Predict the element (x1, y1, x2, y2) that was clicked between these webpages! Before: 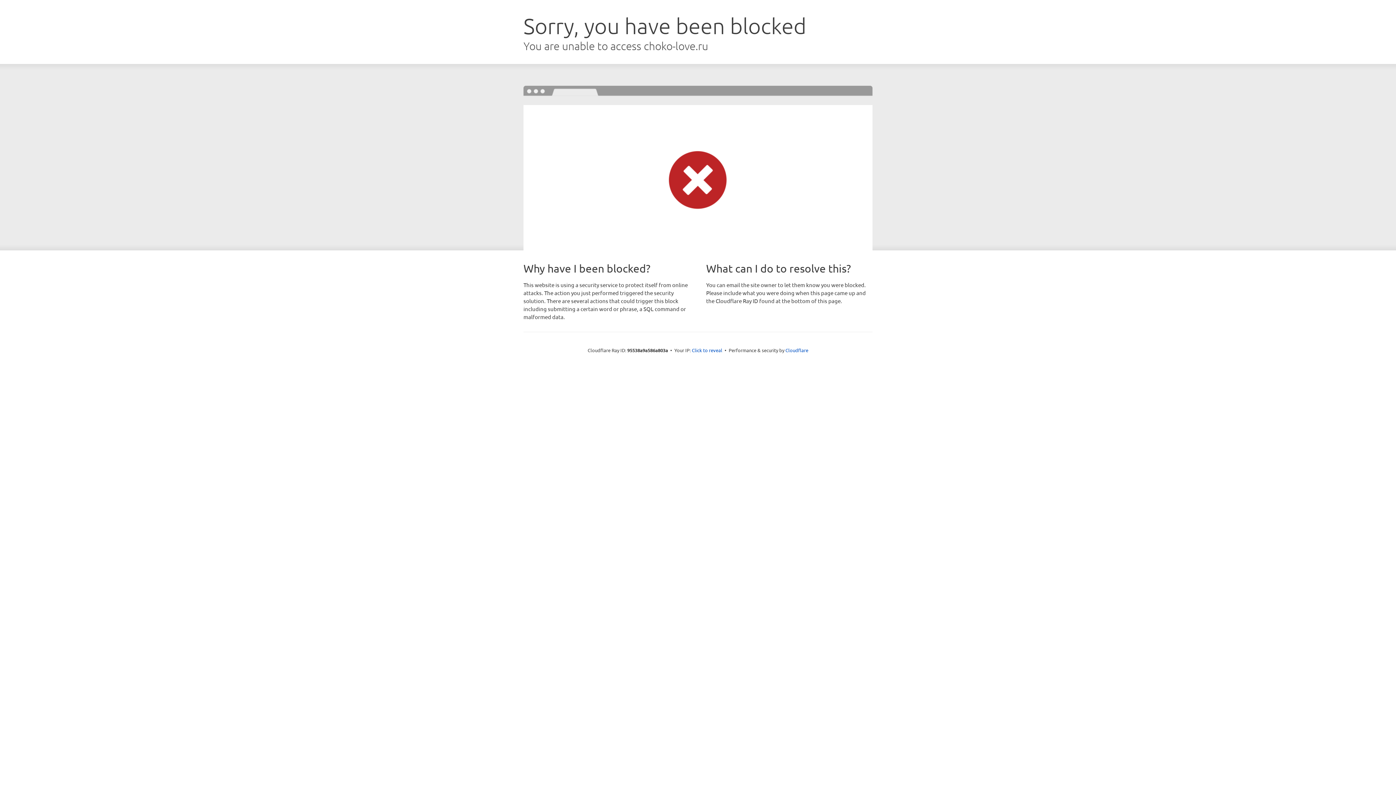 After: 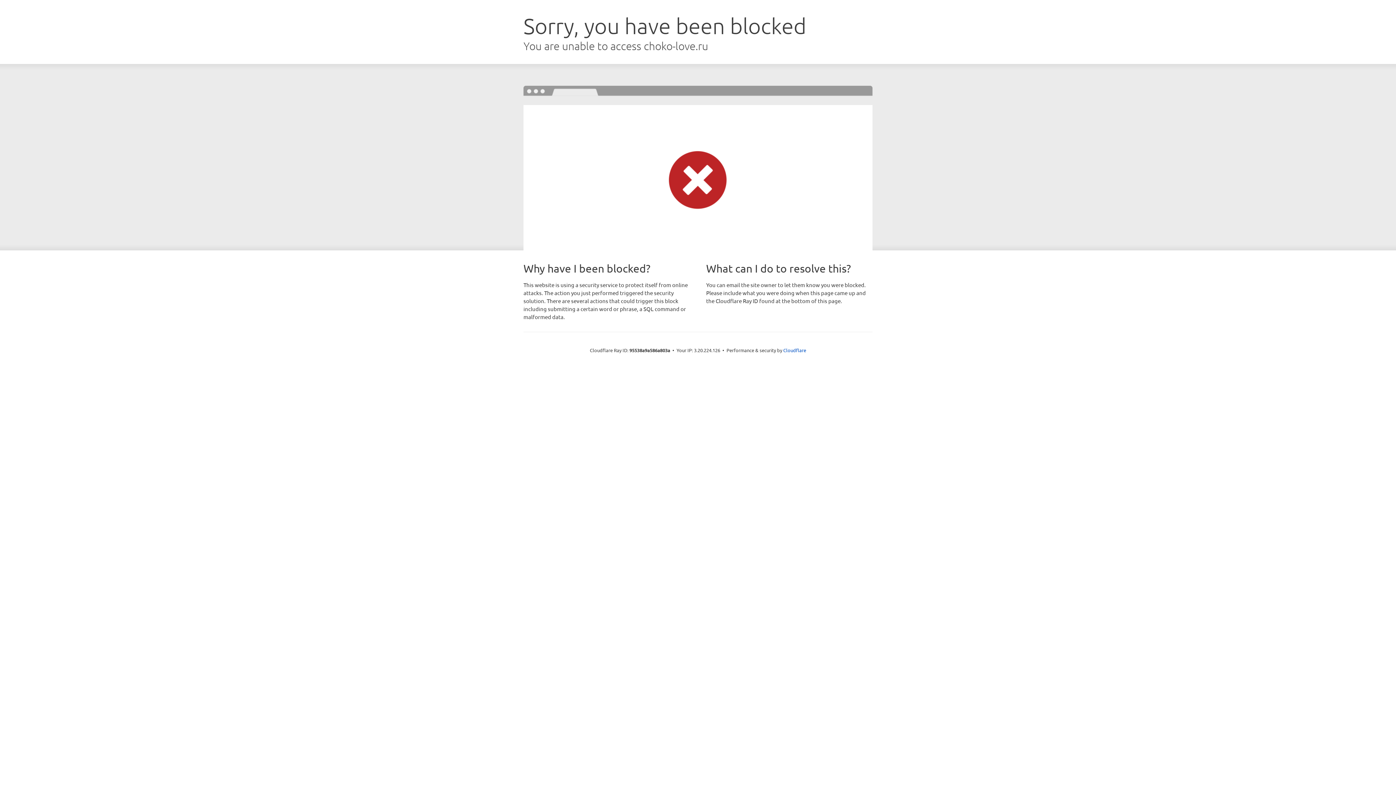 Action: bbox: (692, 346, 722, 353) label: Click to reveal